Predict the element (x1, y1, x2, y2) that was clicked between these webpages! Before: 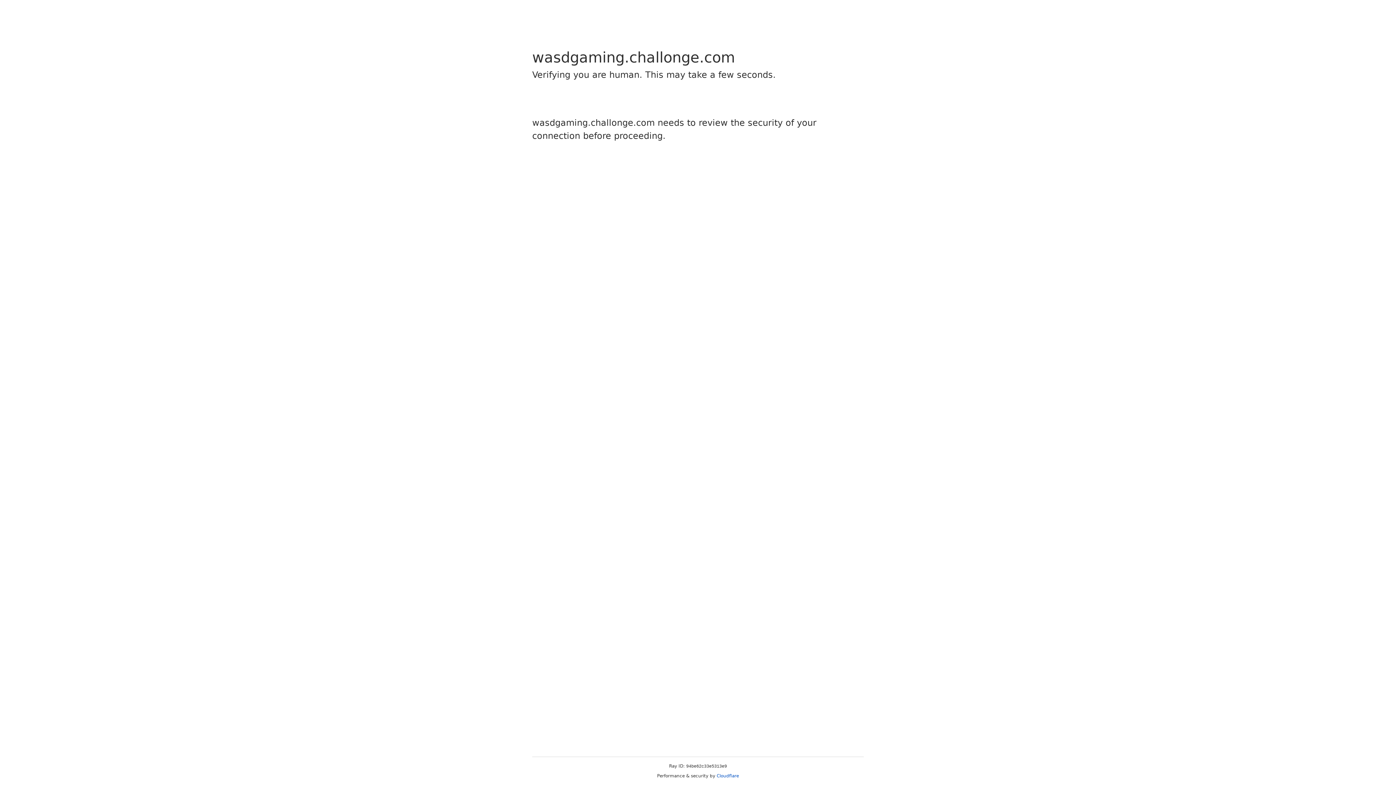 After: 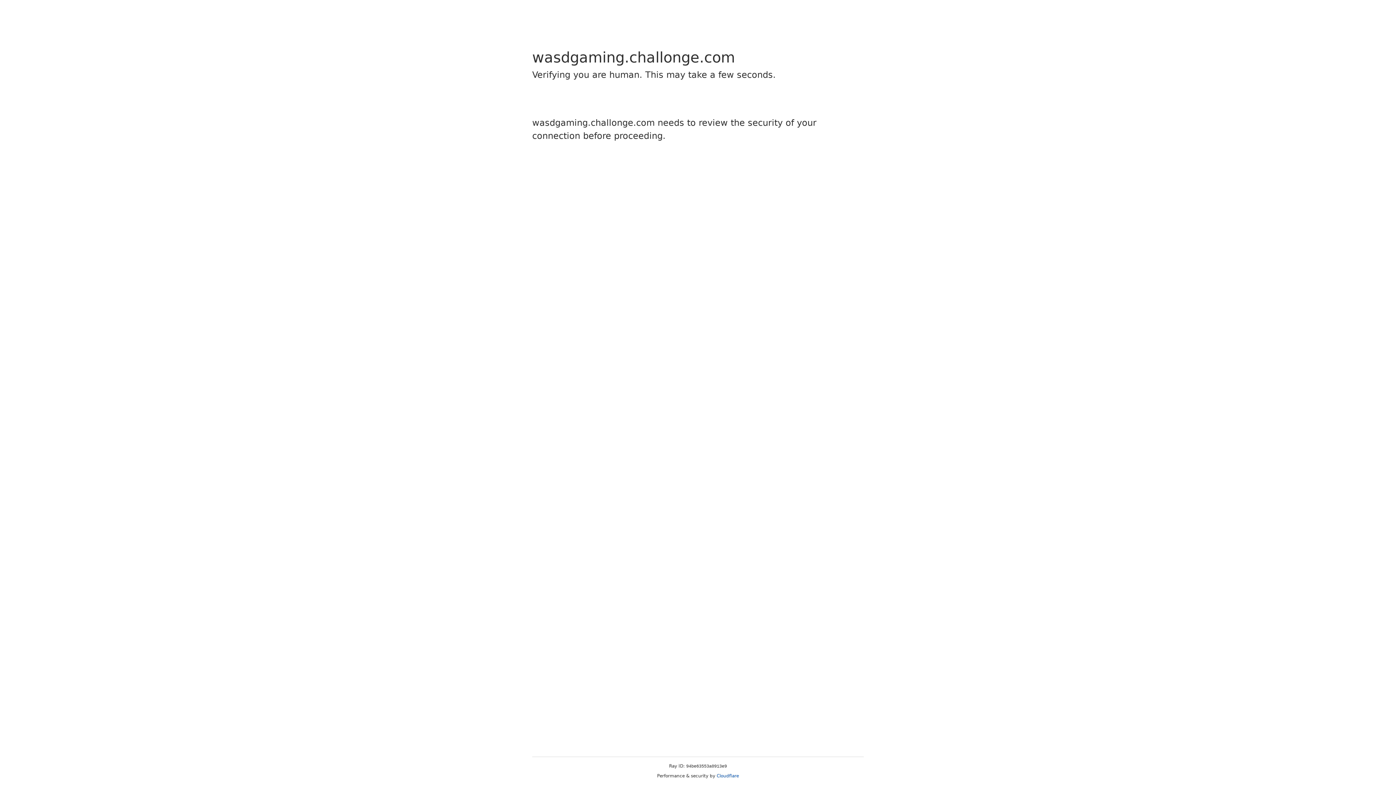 Action: bbox: (716, 773, 739, 778) label: Cloudflare